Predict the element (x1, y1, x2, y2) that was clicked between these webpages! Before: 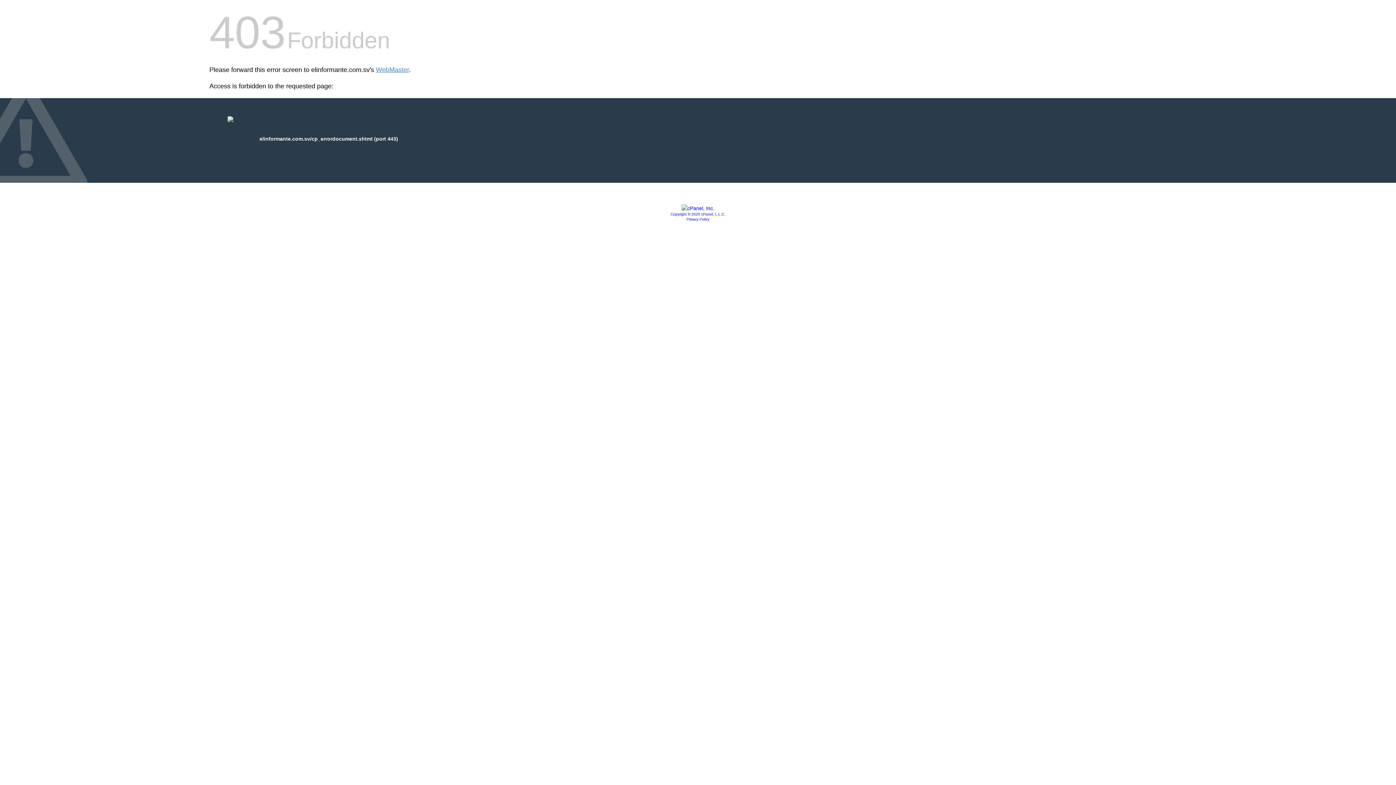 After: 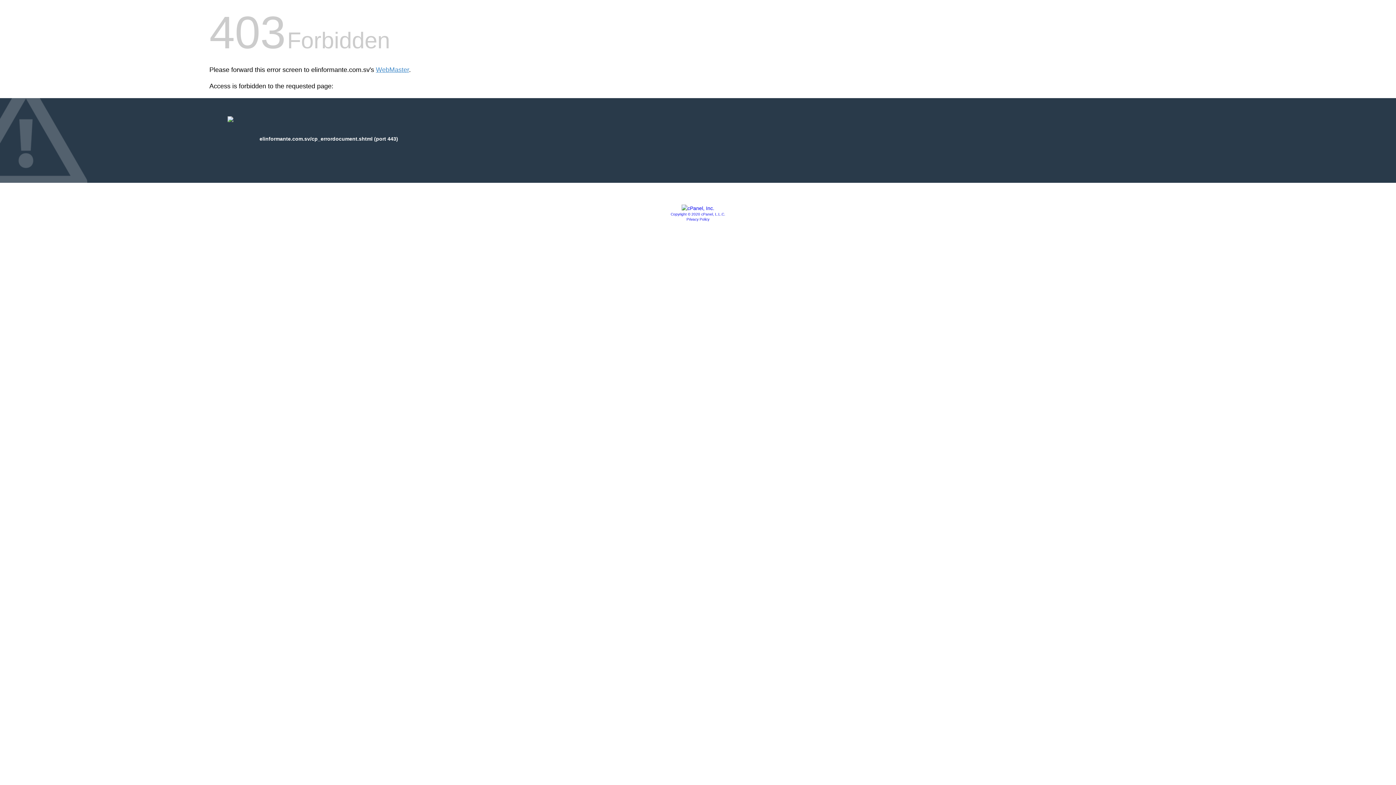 Action: bbox: (670, 212, 725, 216) label: Copyright © 2020 cPanel, L.L.C.